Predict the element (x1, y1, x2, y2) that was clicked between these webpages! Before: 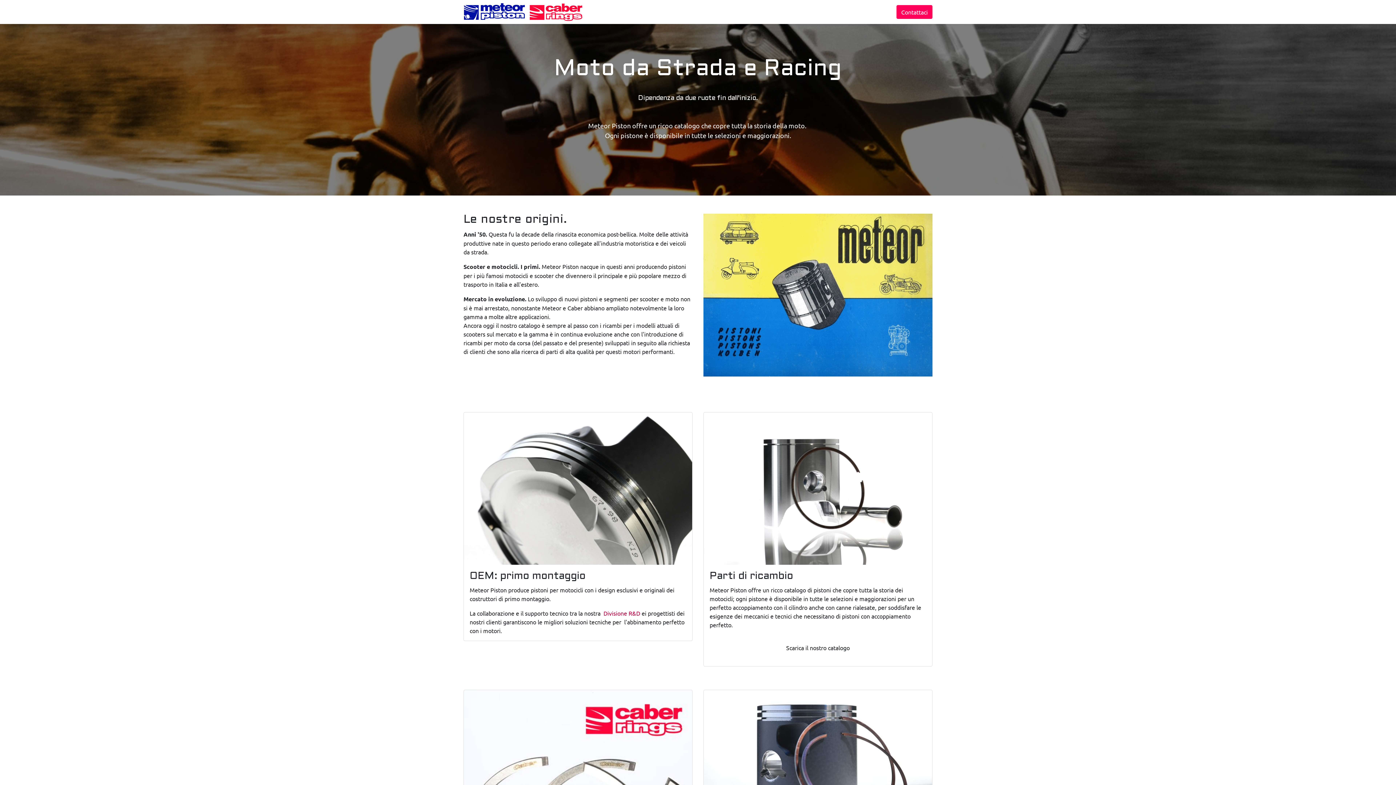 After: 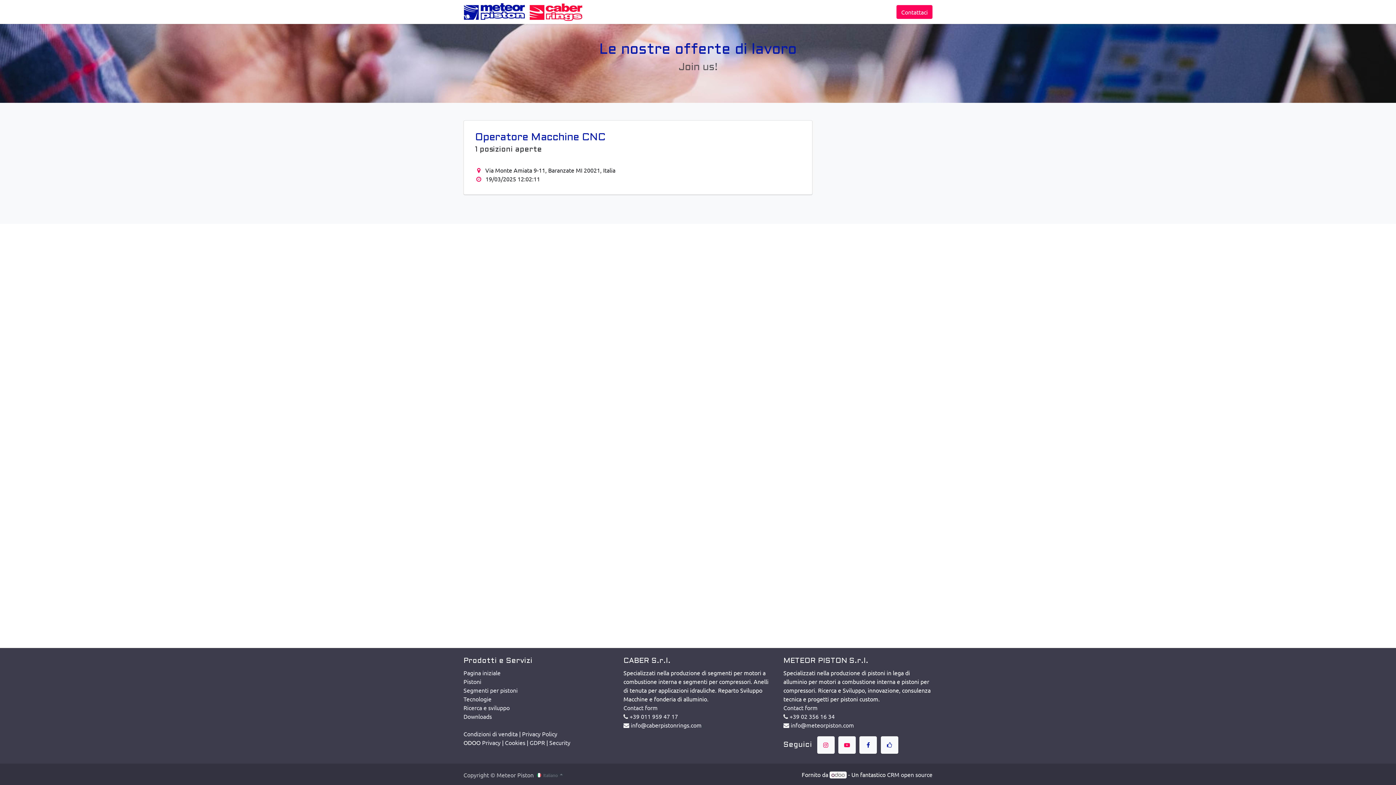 Action: bbox: (865, 4, 908, 19) label: Lavora con noi